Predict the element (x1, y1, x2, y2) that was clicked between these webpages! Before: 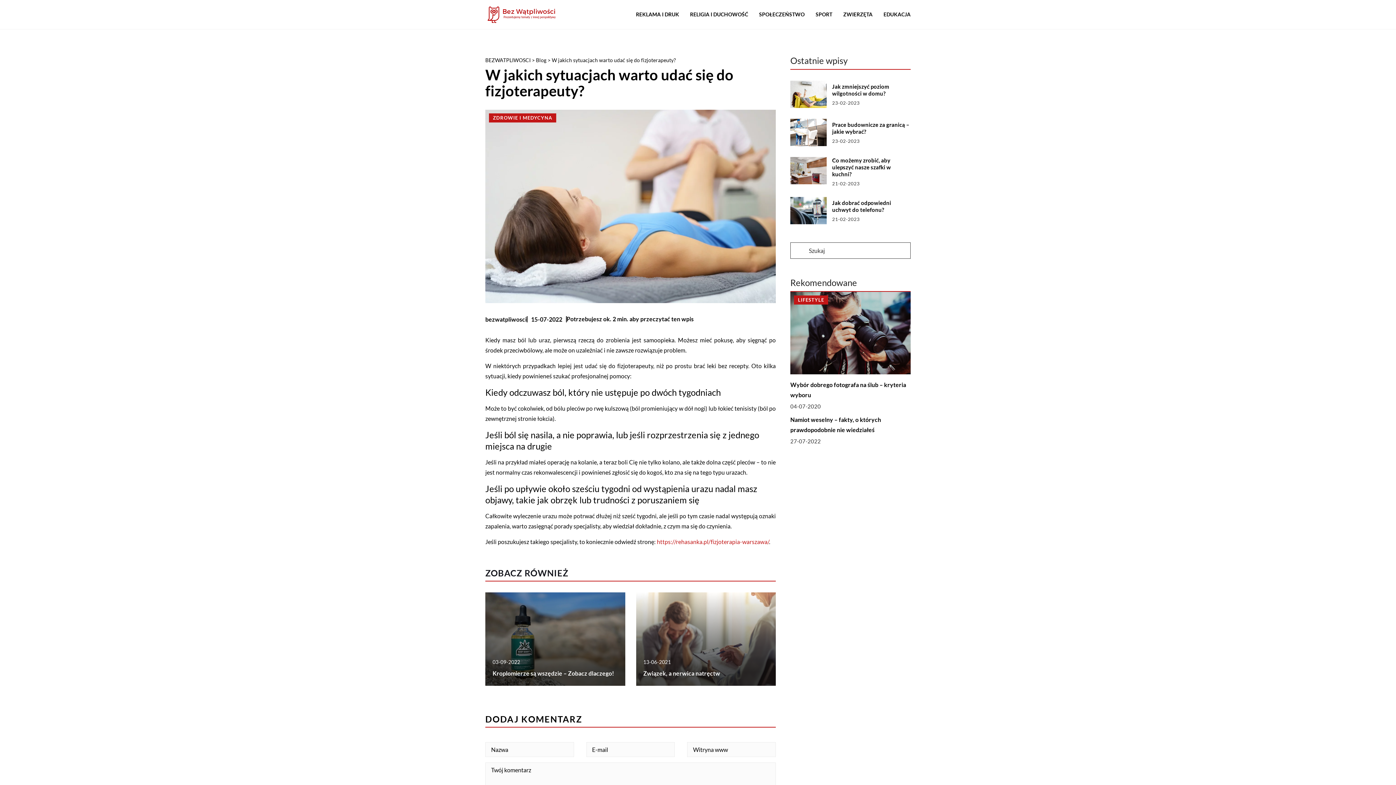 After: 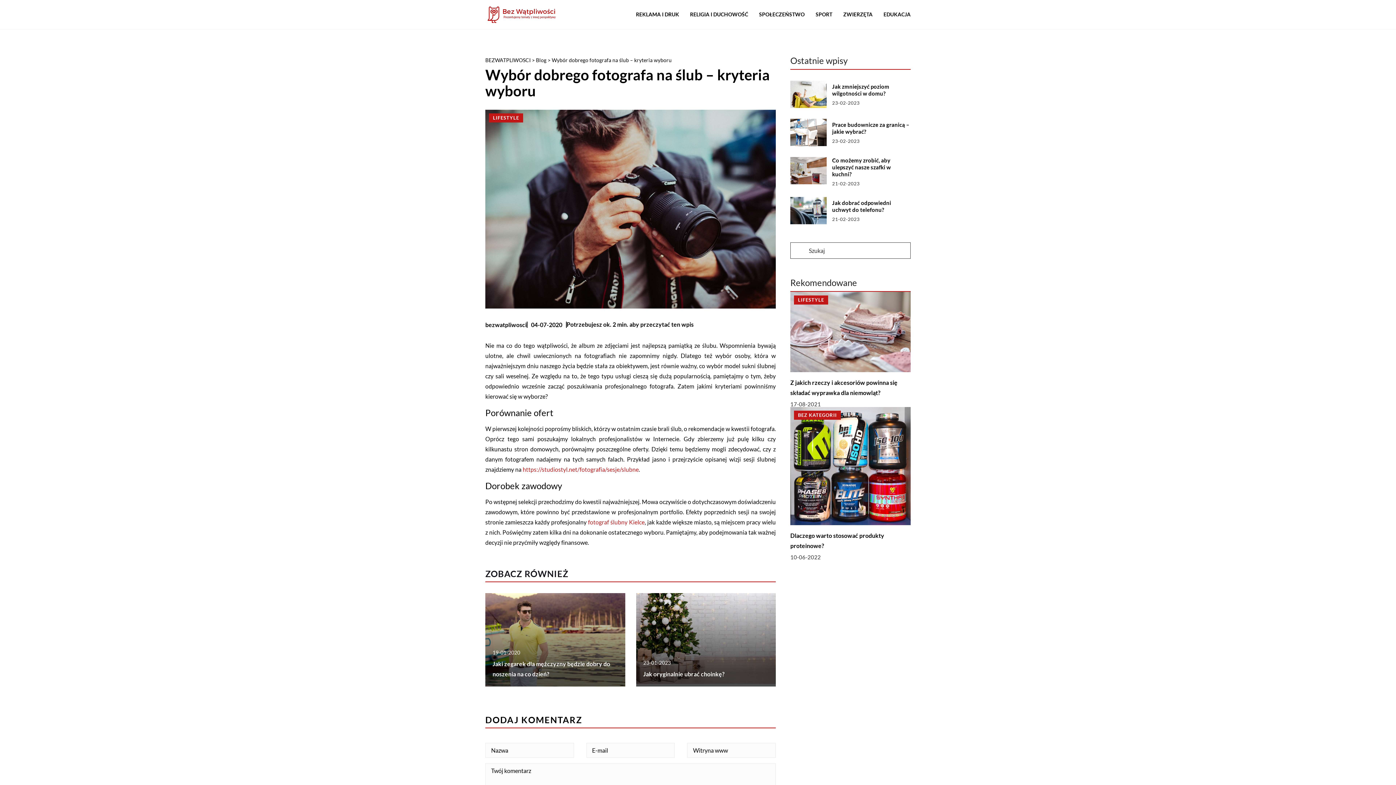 Action: bbox: (790, 292, 910, 374)